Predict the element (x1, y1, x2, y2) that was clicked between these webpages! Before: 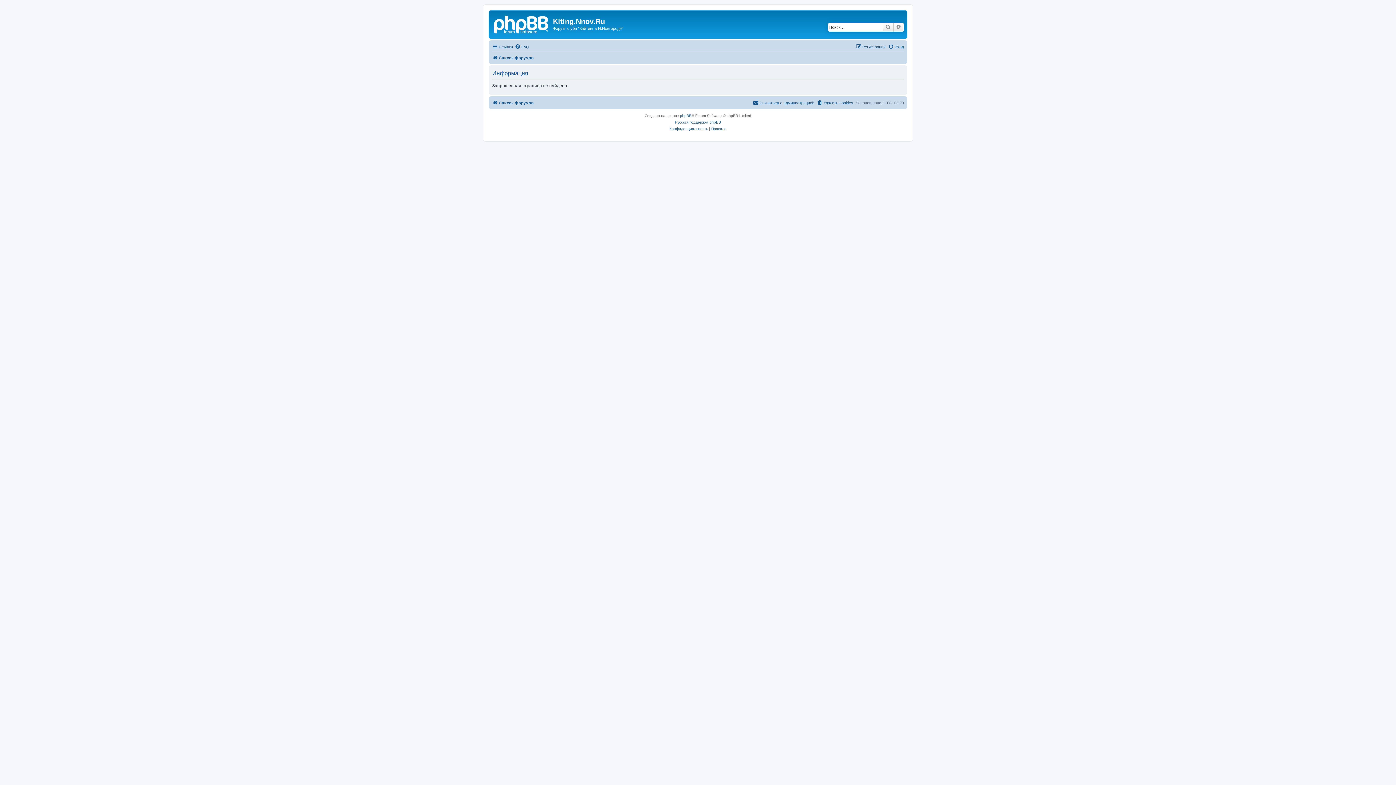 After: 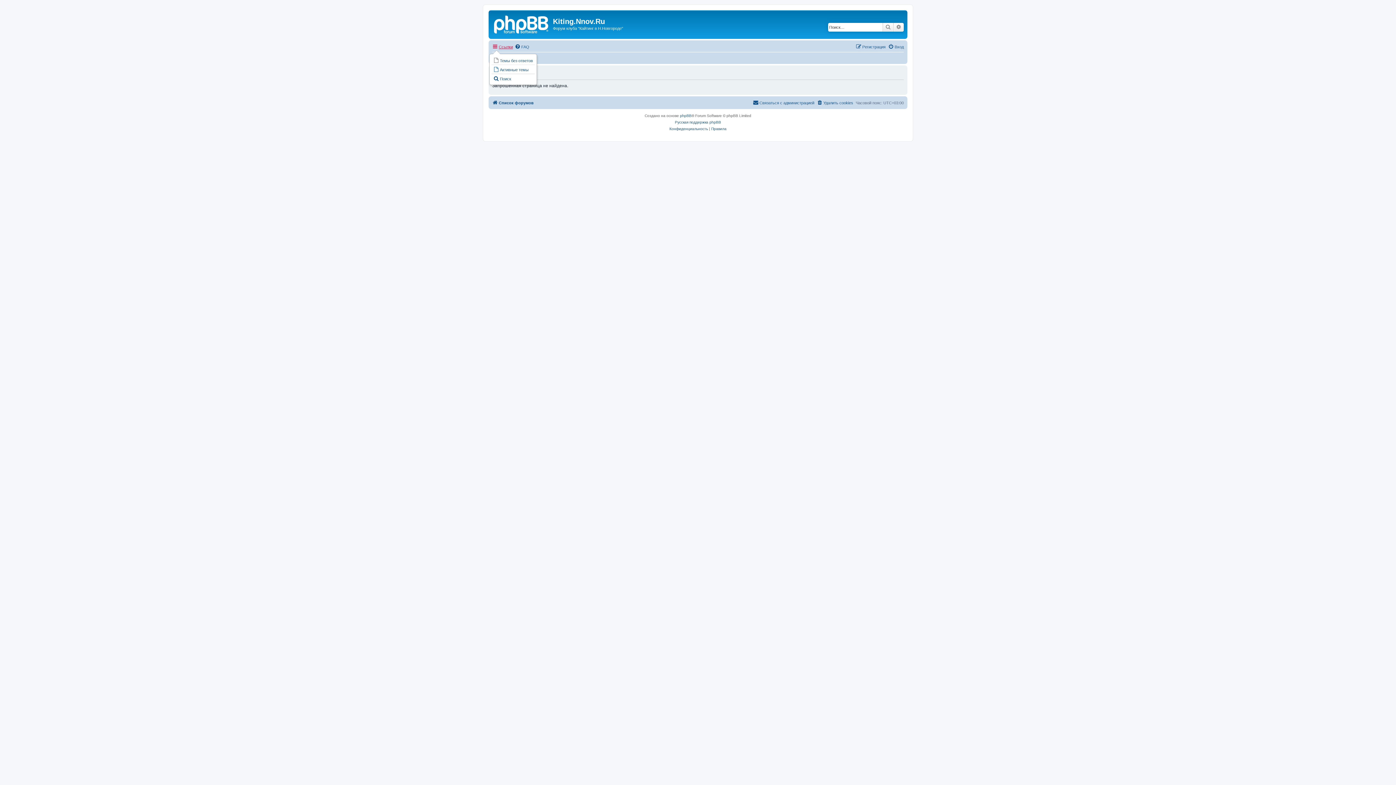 Action: bbox: (492, 42, 513, 51) label: Ссылки